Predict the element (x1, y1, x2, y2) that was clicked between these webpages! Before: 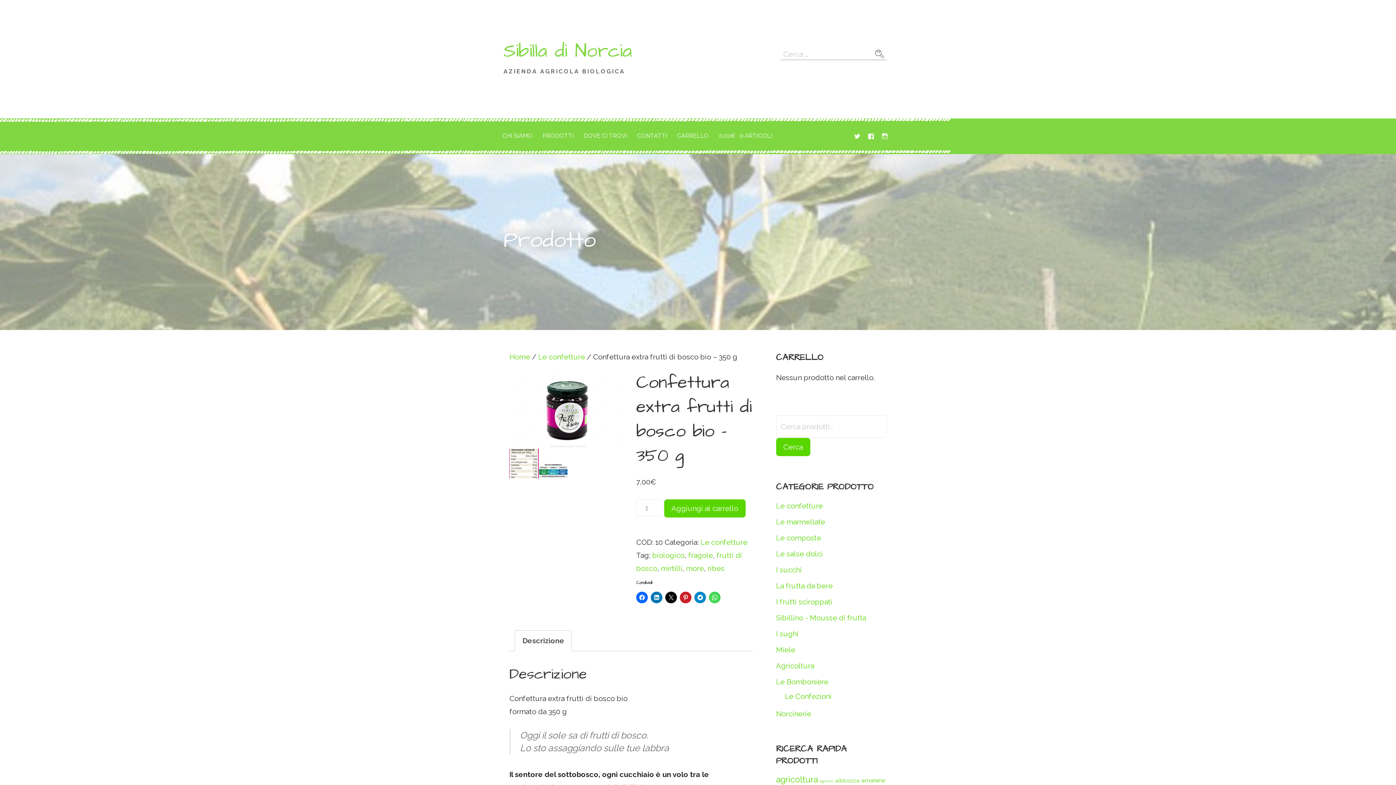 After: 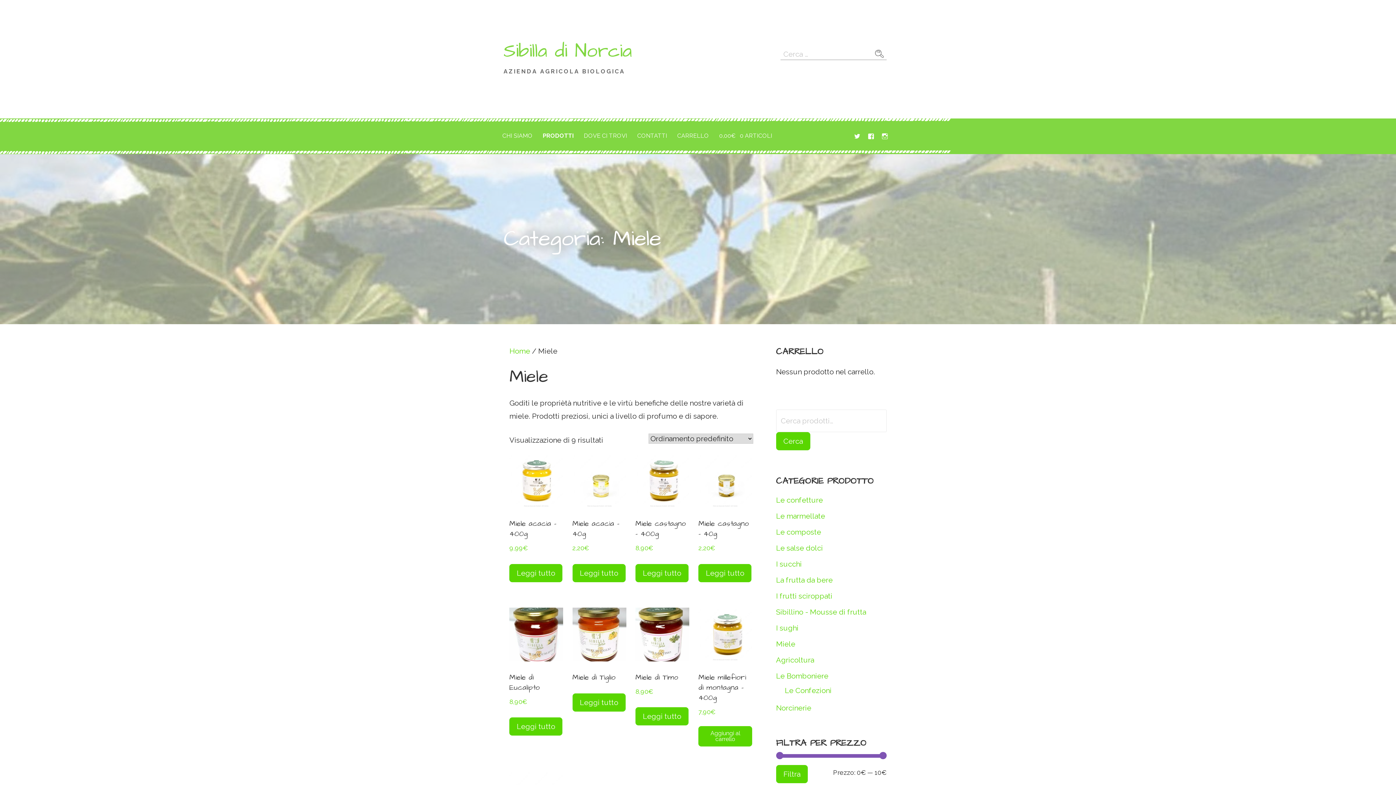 Action: label: Miele bbox: (776, 645, 795, 654)